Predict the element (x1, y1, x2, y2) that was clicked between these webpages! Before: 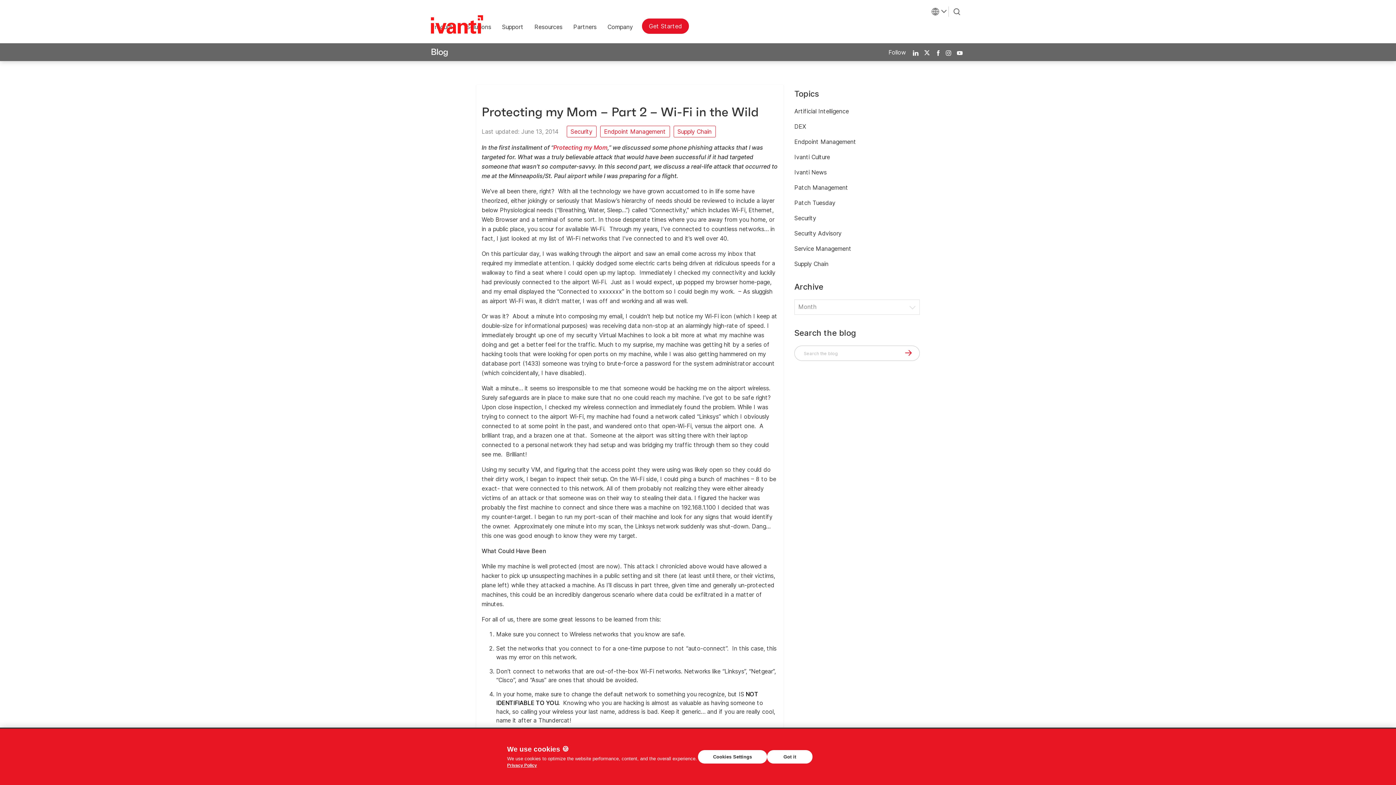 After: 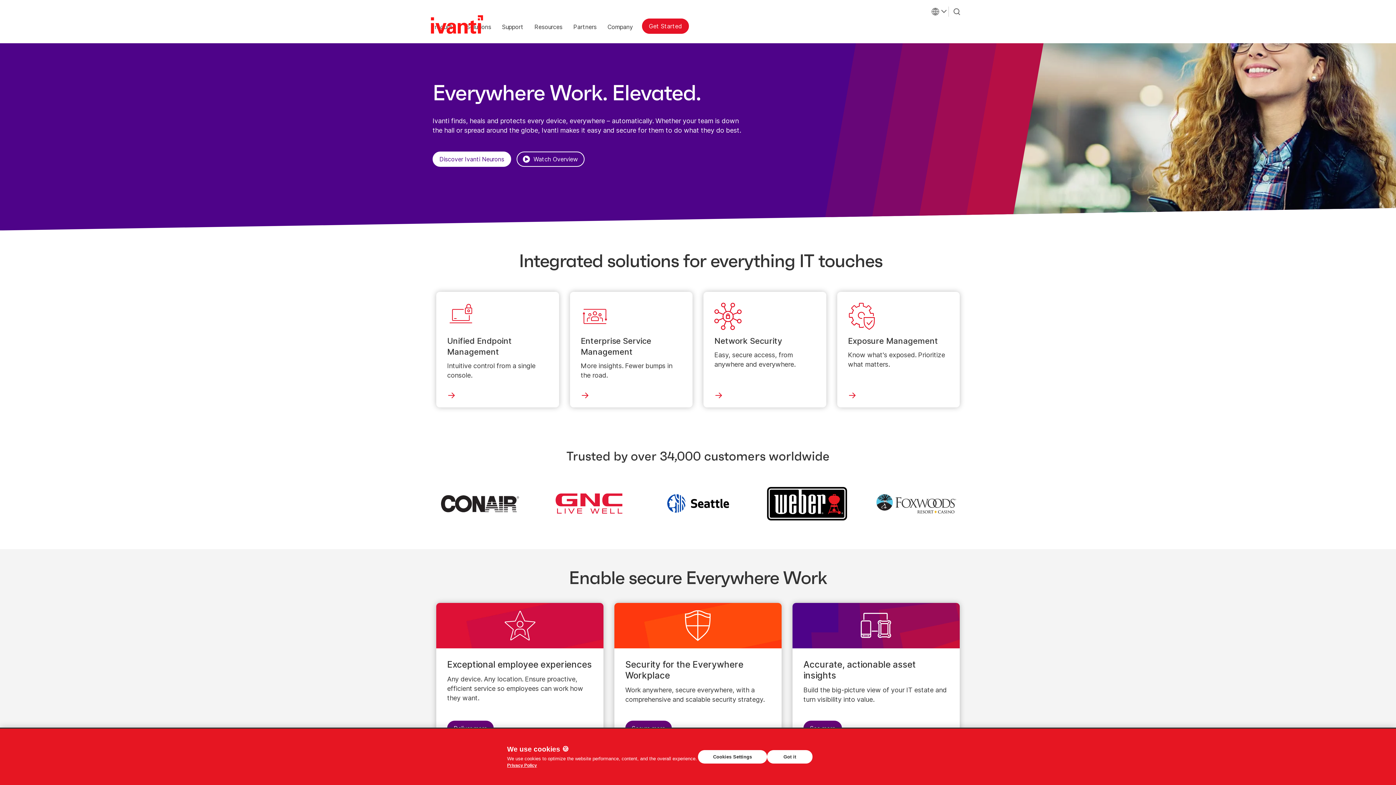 Action: bbox: (430, 15, 483, 36) label: Home